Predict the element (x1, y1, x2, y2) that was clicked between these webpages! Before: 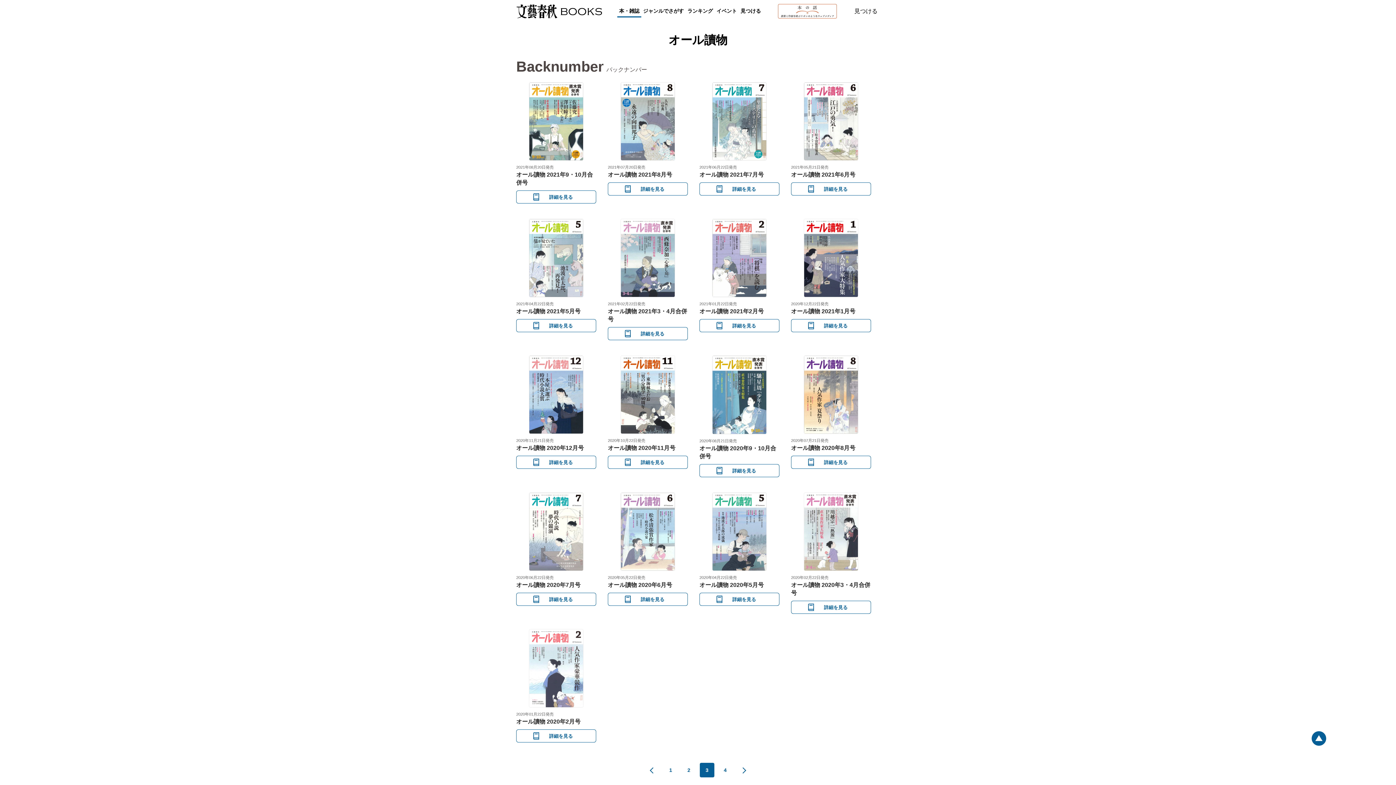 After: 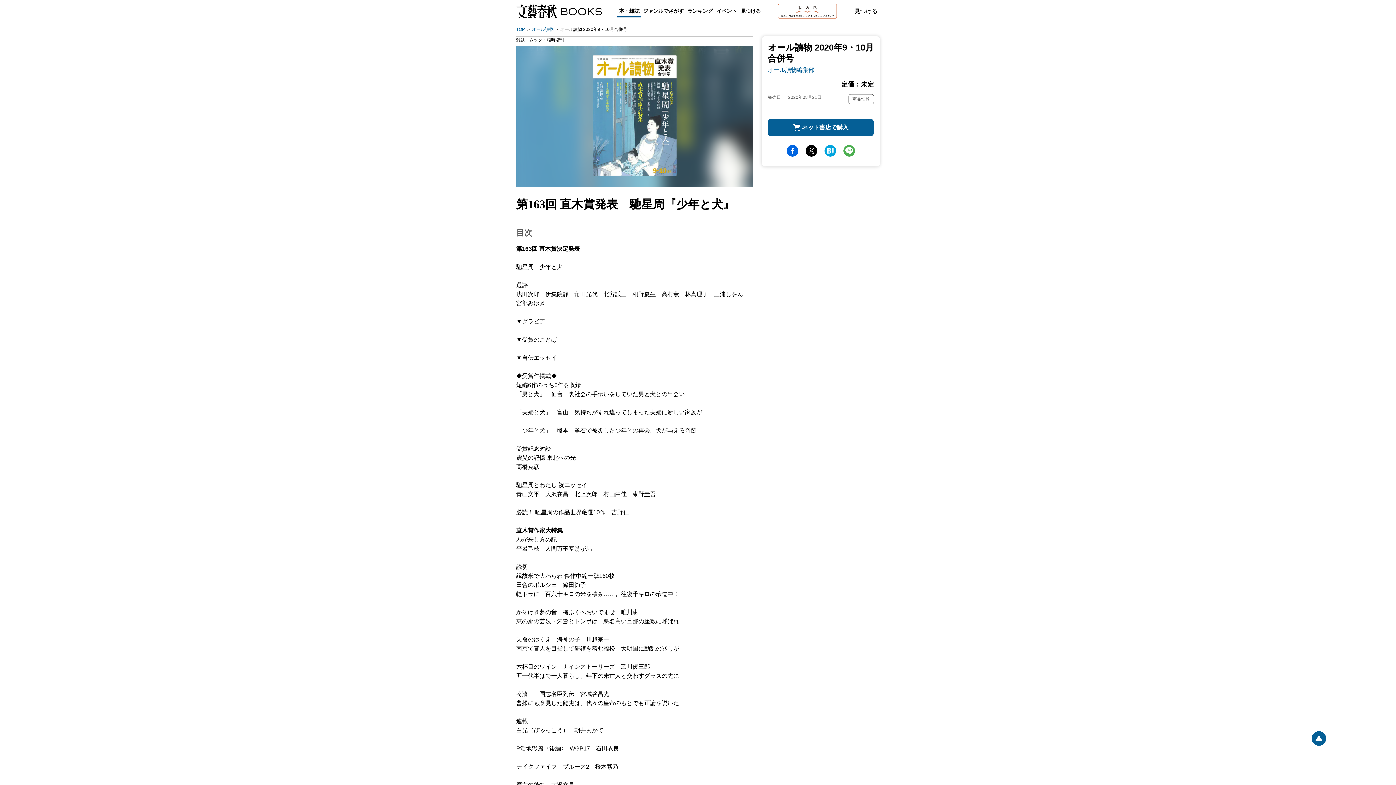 Action: bbox: (699, 355, 779, 460) label: 2020年08月21日発売
オール讀物 2020年9・10月合併号